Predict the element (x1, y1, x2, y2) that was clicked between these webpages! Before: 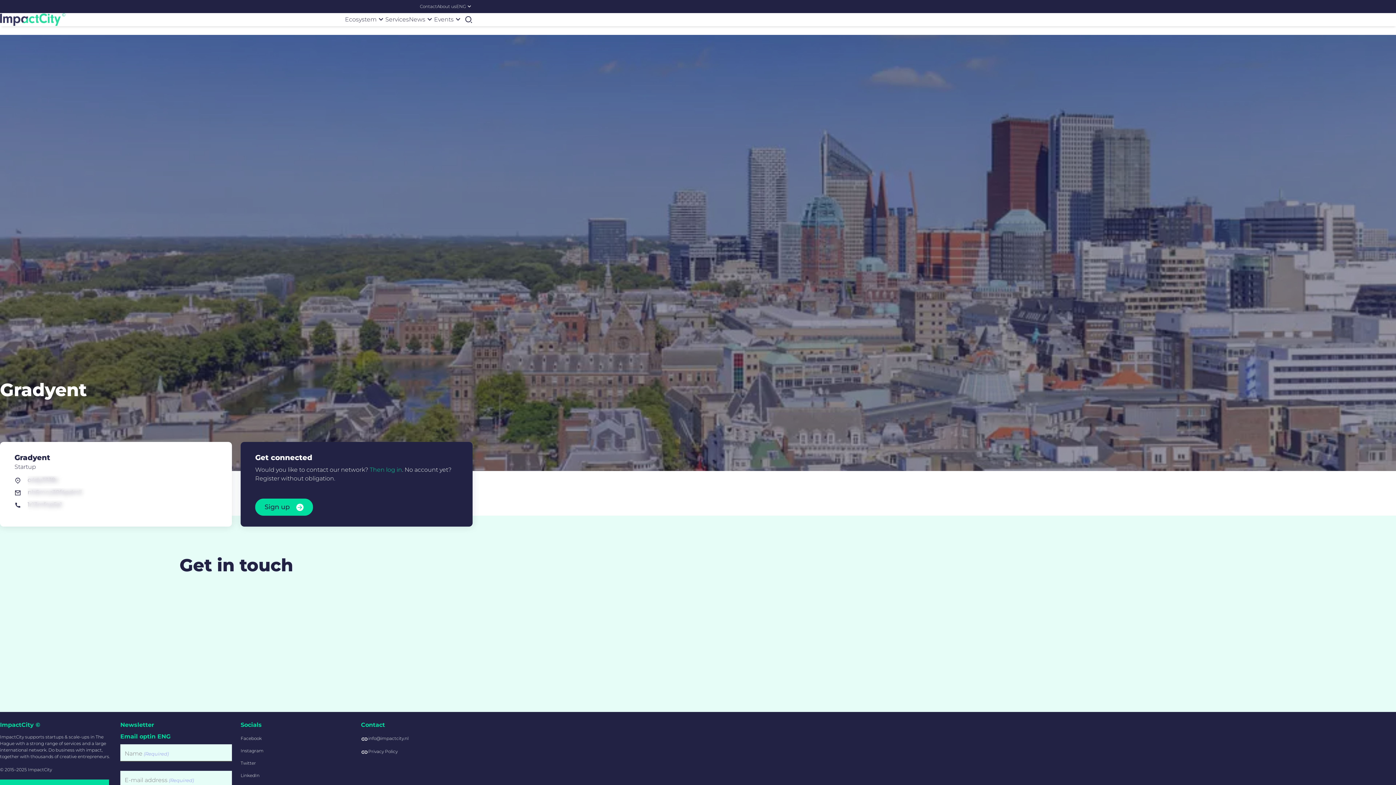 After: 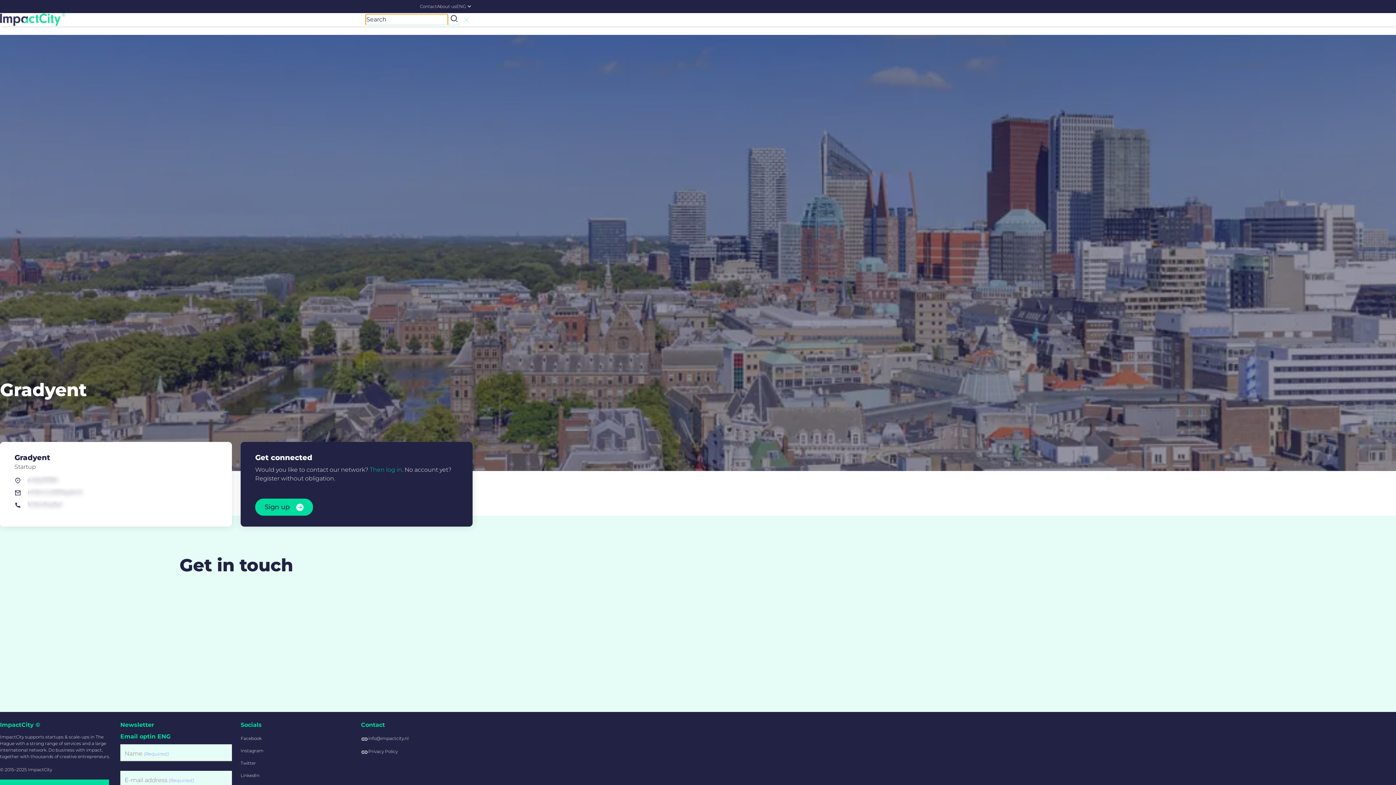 Action: bbox: (462, 14, 474, 25)